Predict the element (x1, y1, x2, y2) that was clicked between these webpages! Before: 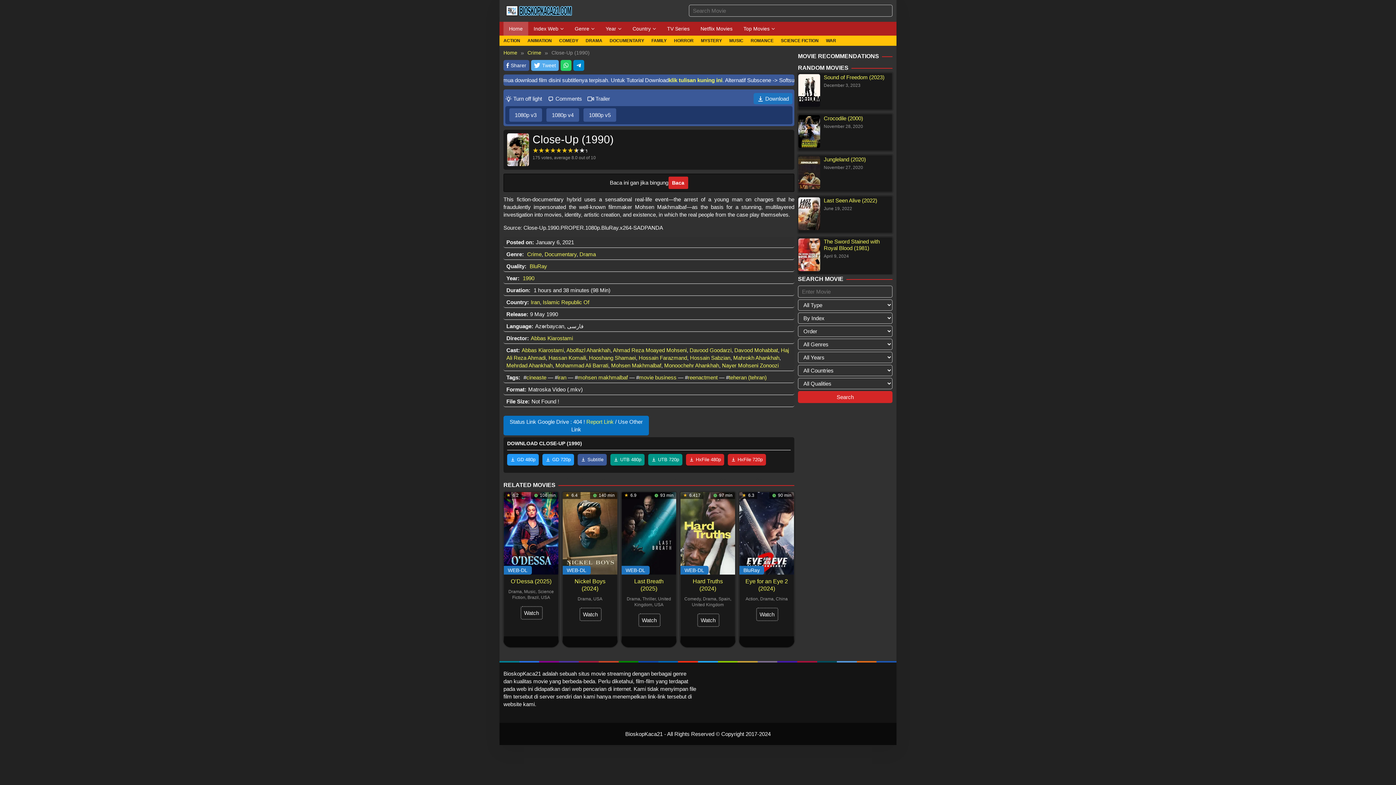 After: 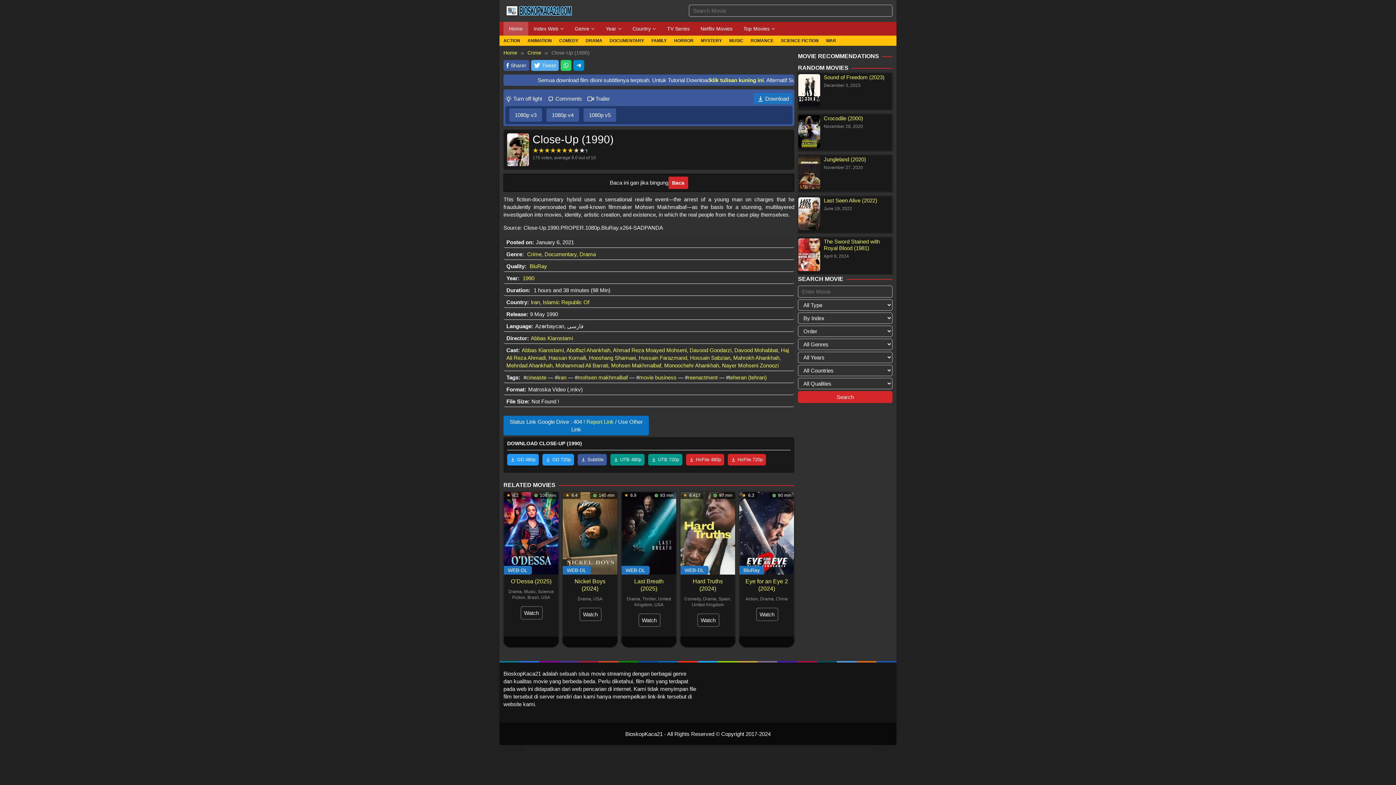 Action: bbox: (546, 108, 579, 122) label: 1080p v4